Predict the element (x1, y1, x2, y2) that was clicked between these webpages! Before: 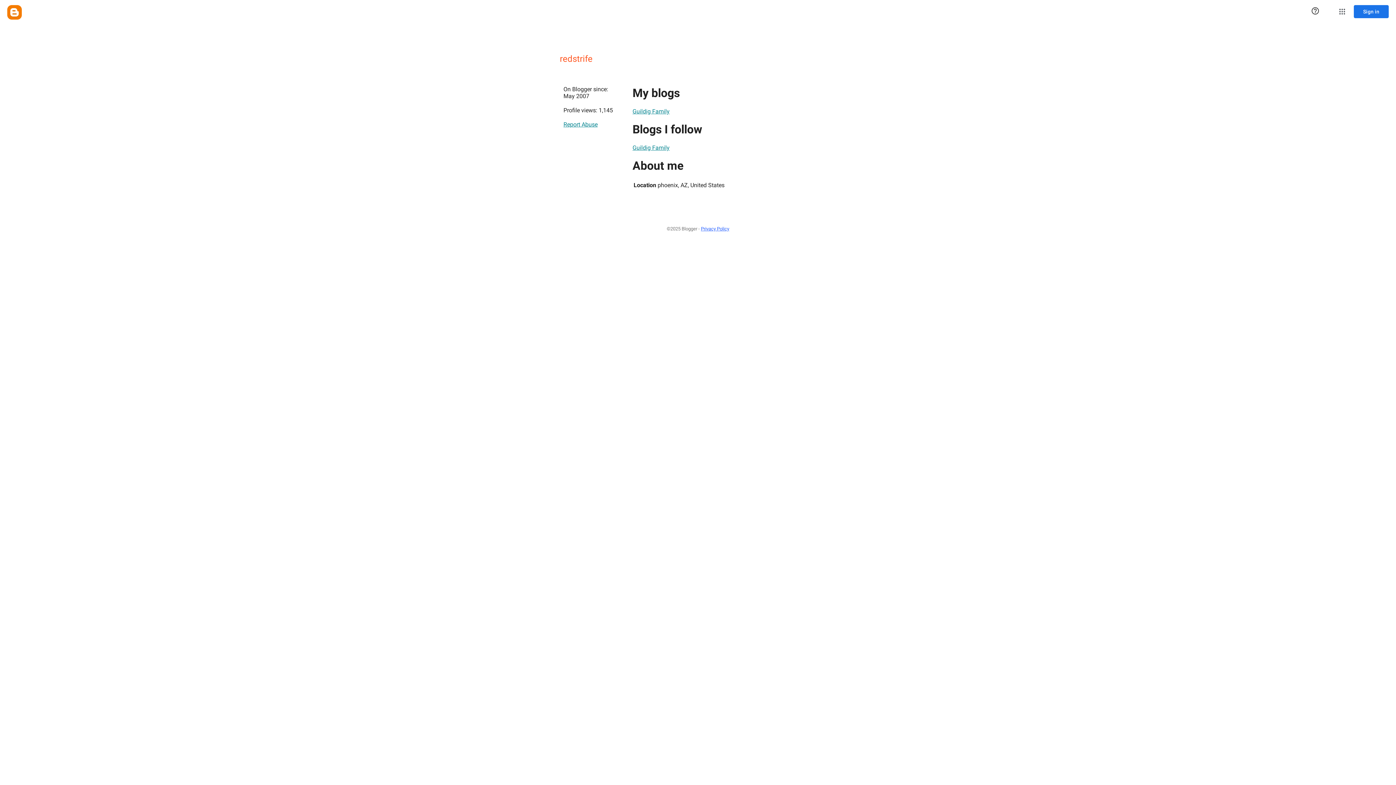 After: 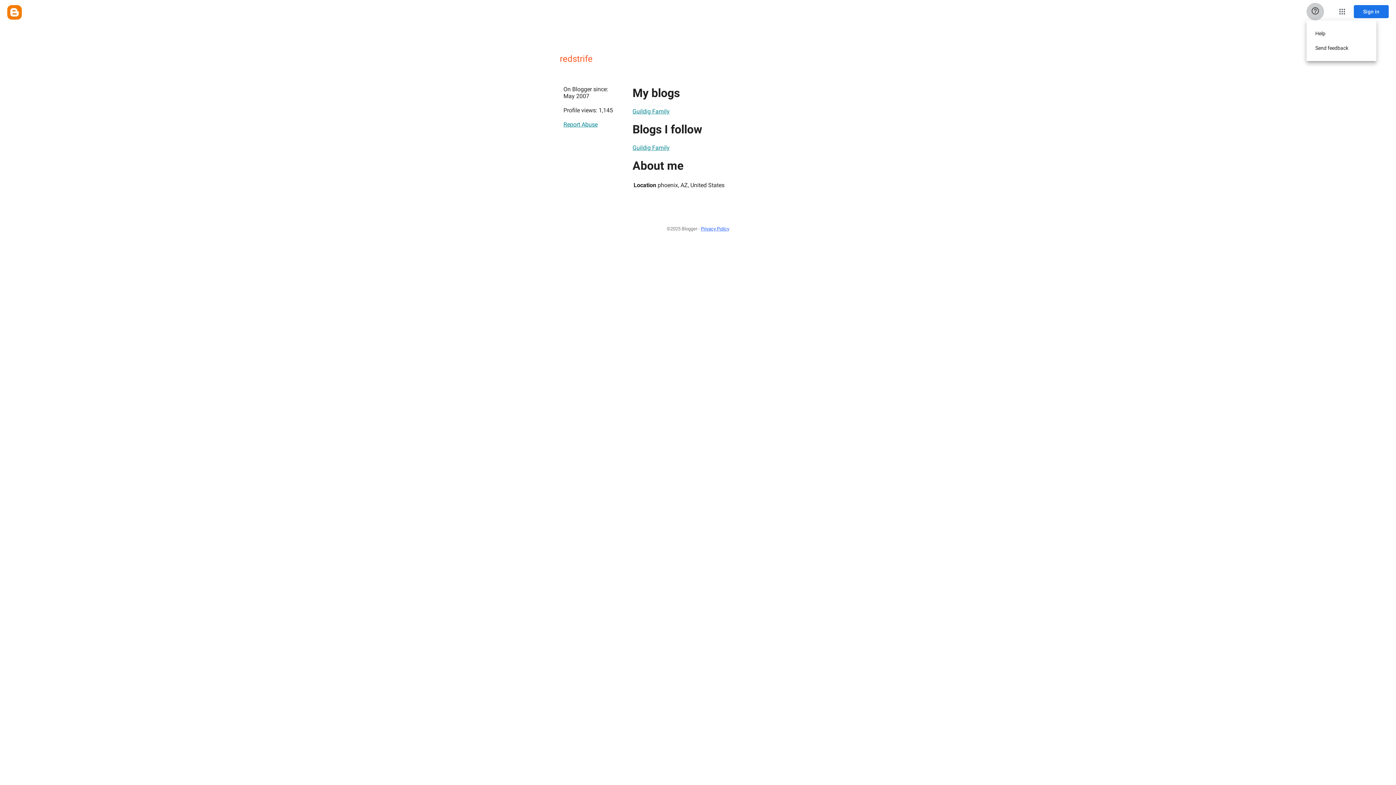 Action: label: Help & Feedback bbox: (1306, 2, 1324, 20)